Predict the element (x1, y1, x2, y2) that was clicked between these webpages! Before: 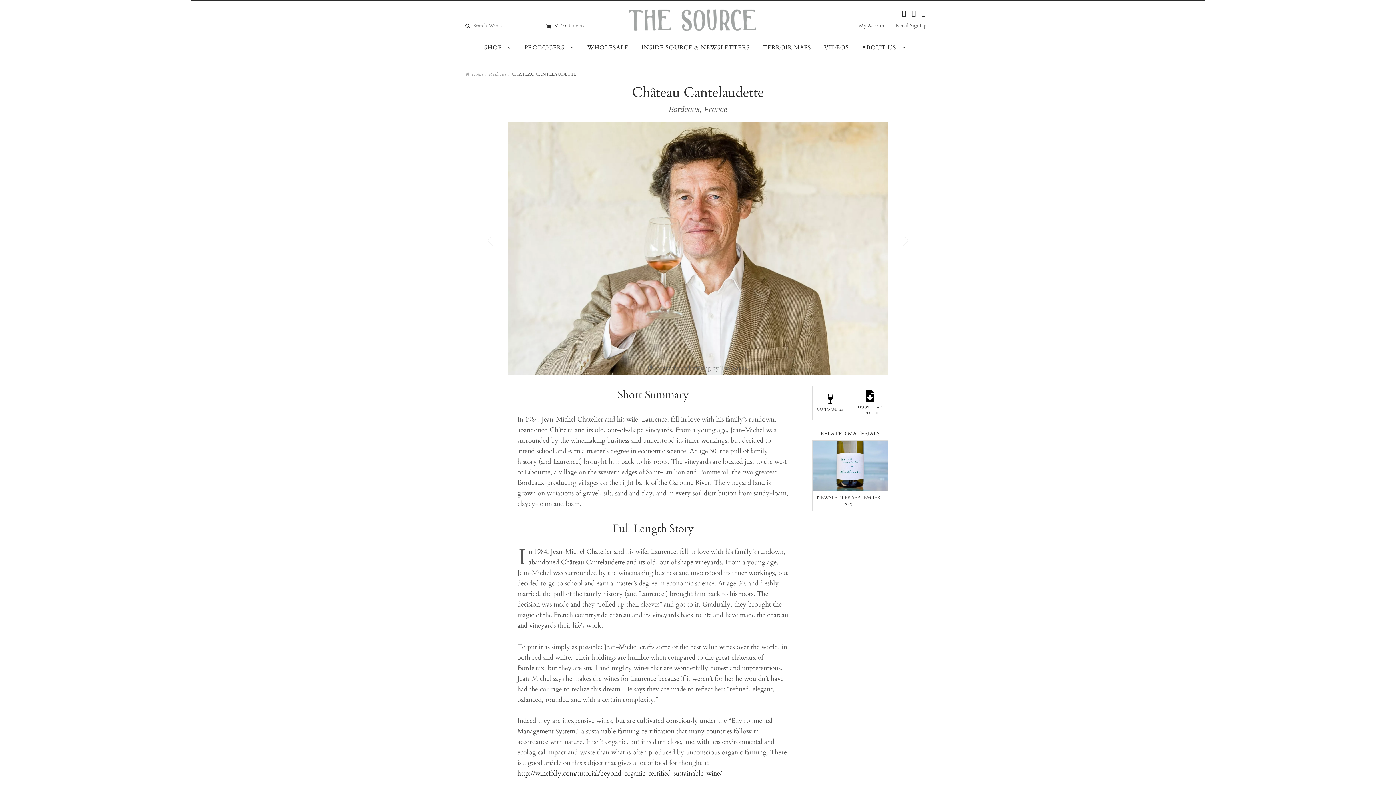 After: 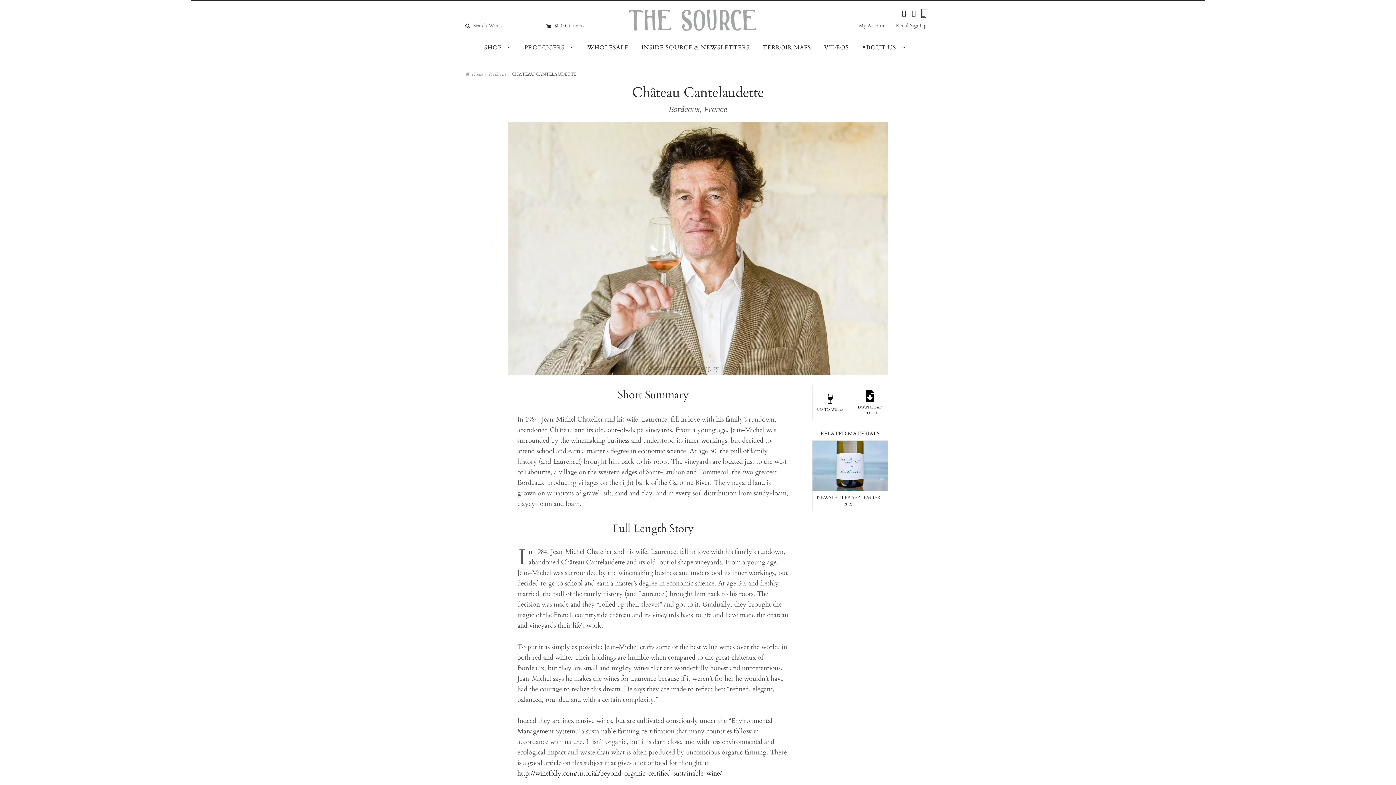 Action: bbox: (921, 9, 925, 17)